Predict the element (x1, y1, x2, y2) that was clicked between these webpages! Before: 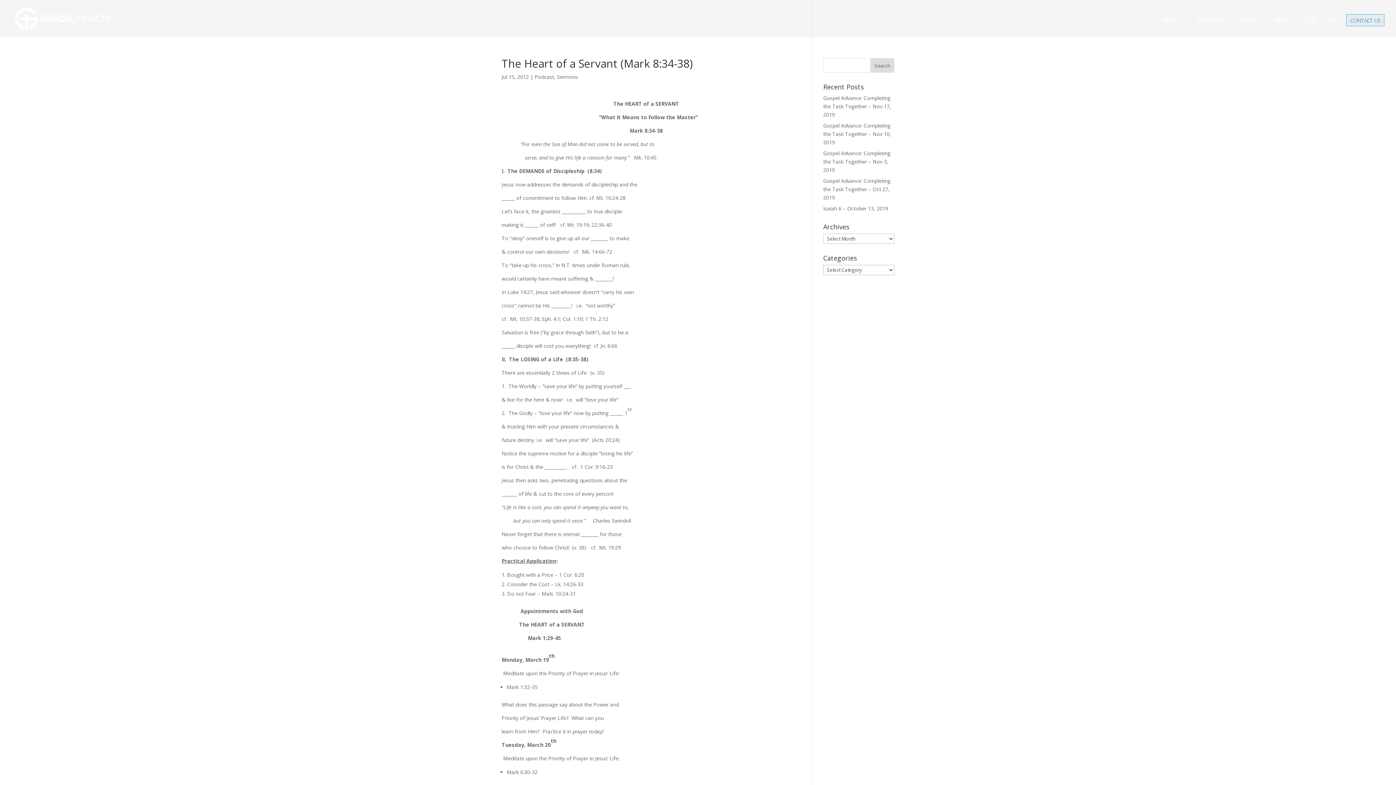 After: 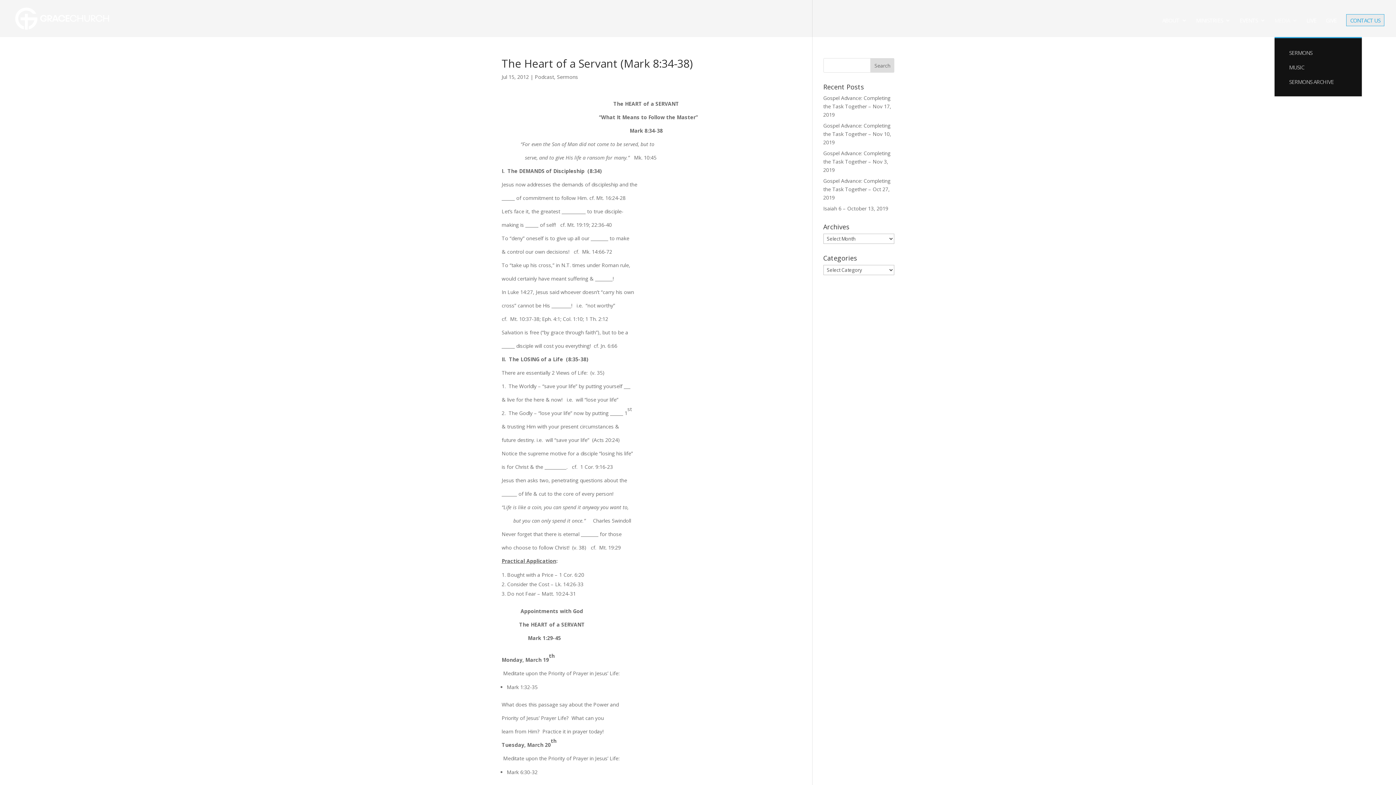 Action: bbox: (1274, 17, 1297, 37) label: MEDIA